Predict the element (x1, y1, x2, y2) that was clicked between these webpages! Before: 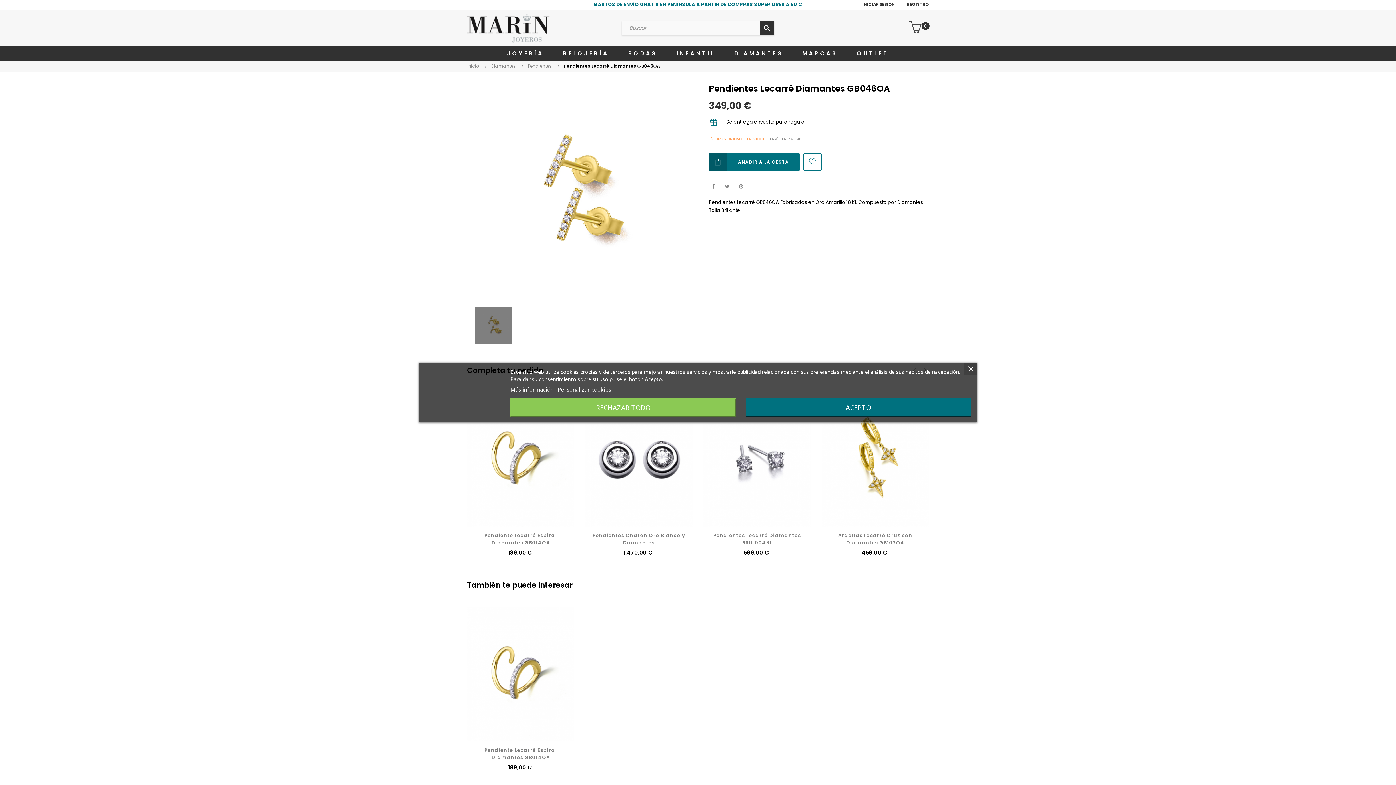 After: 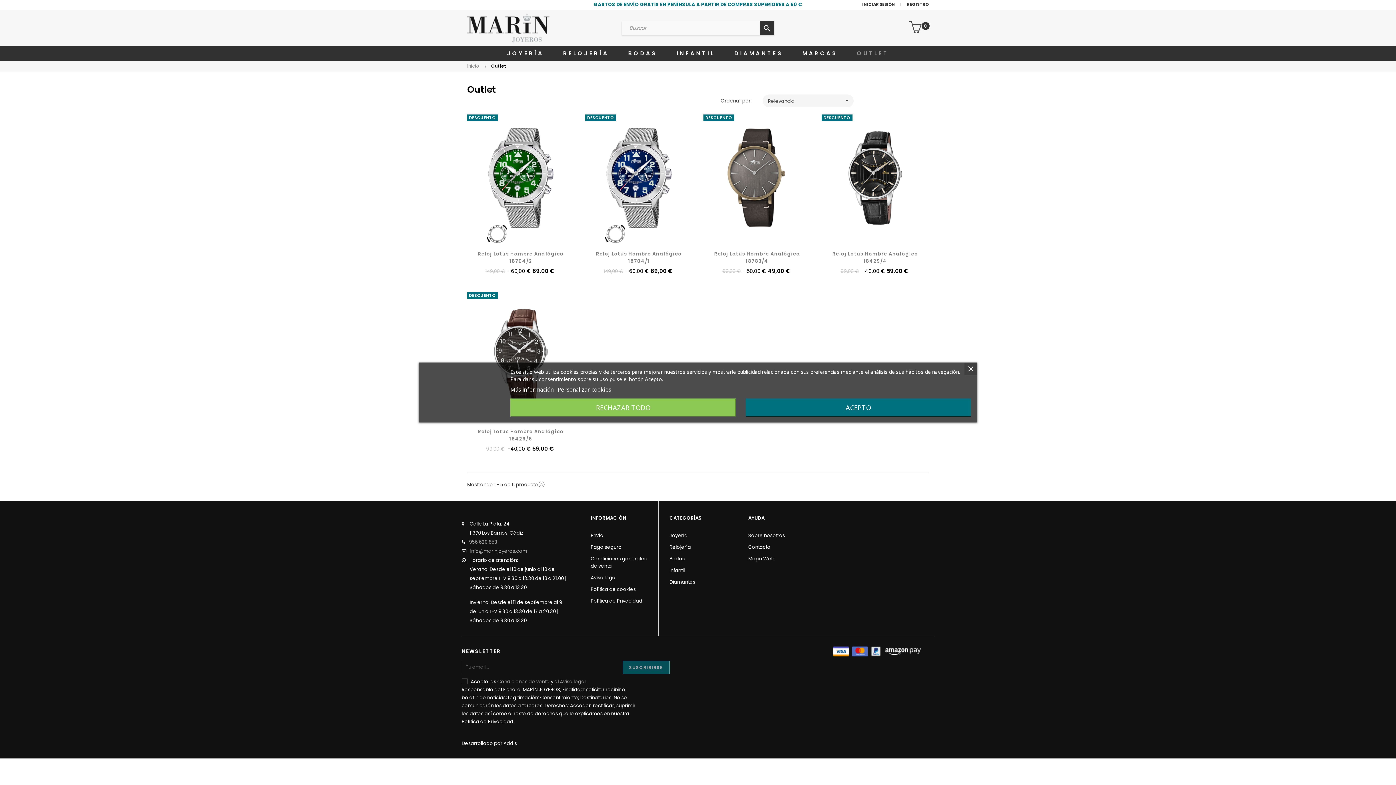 Action: bbox: (848, 46, 898, 60) label: OUTLET